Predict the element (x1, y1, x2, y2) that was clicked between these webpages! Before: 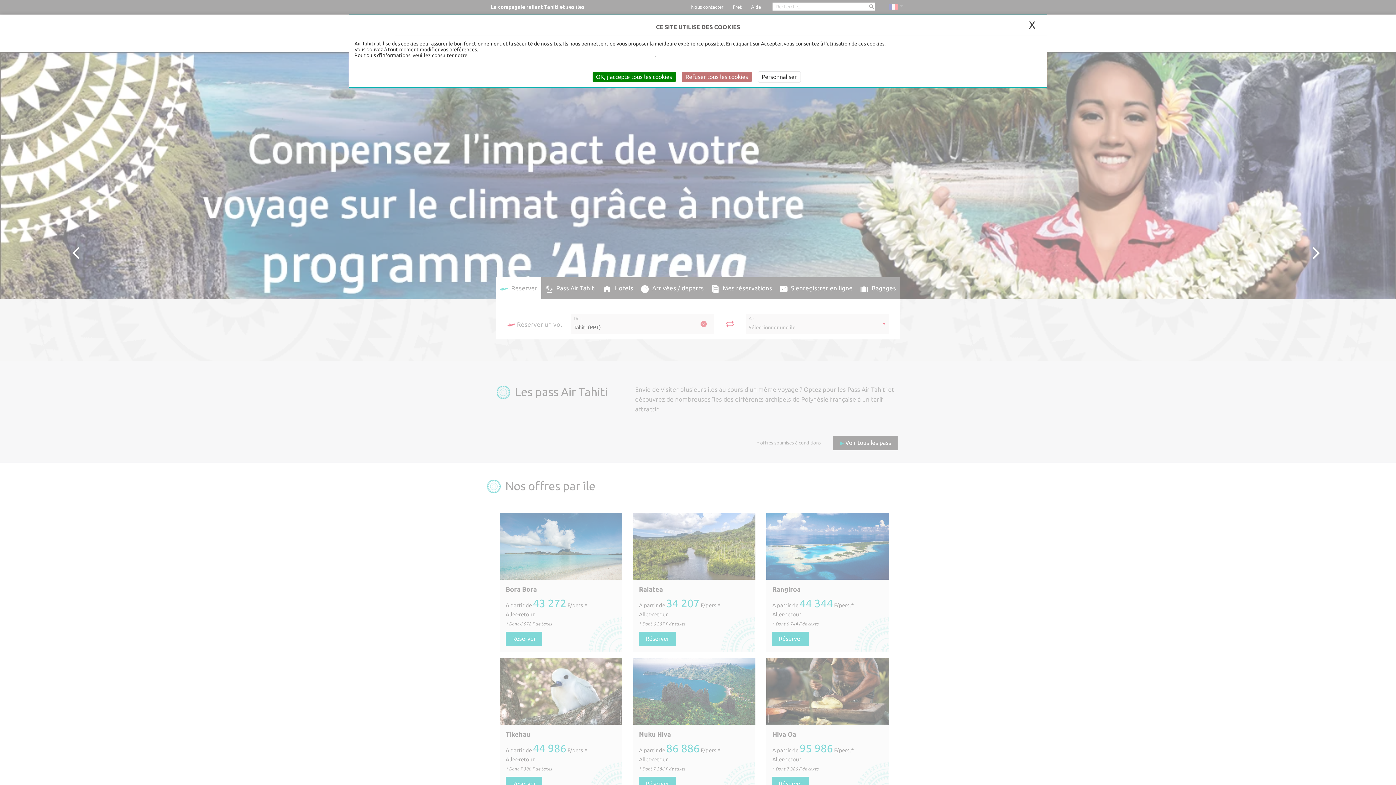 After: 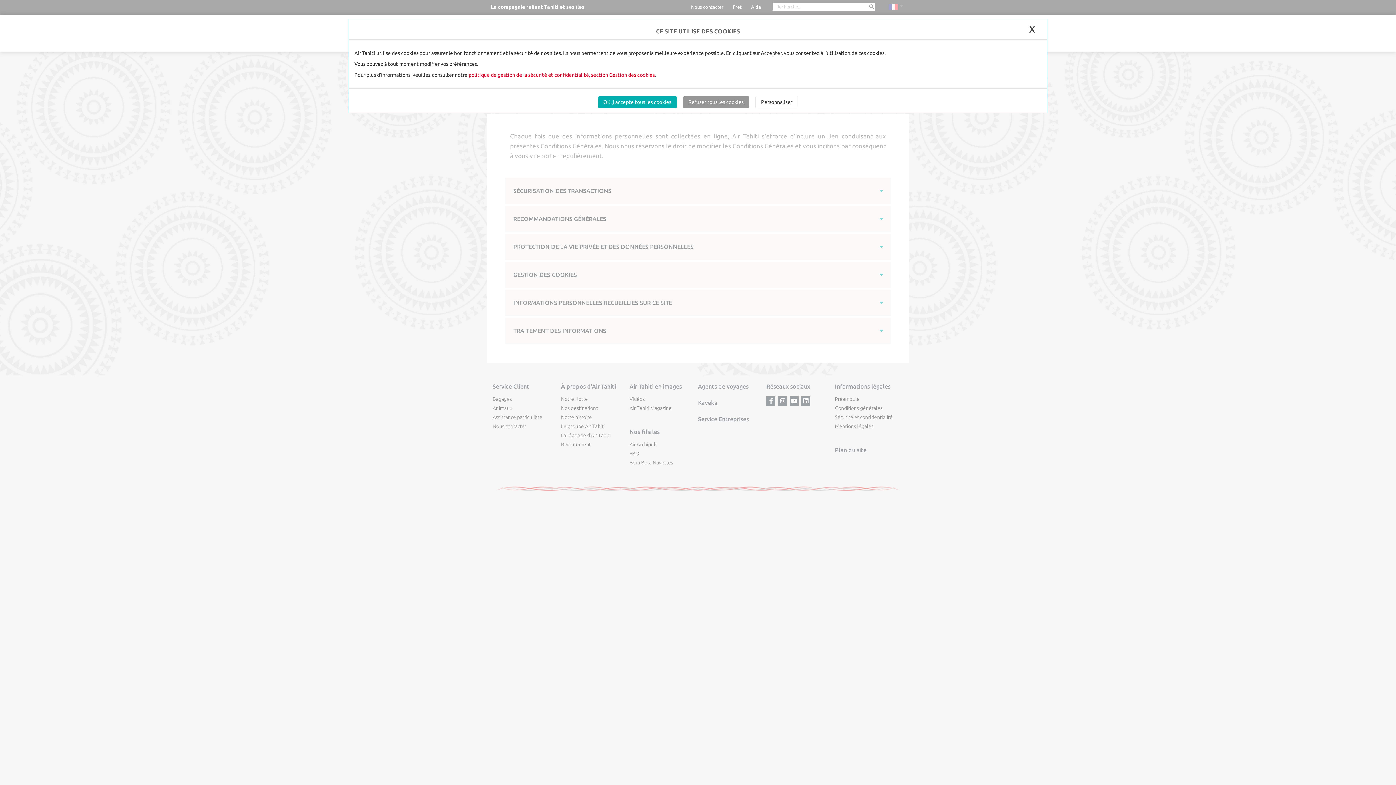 Action: bbox: (468, 52, 654, 58) label: politique de gestion de la sécurité et confidentialité, section Gestion des cookies